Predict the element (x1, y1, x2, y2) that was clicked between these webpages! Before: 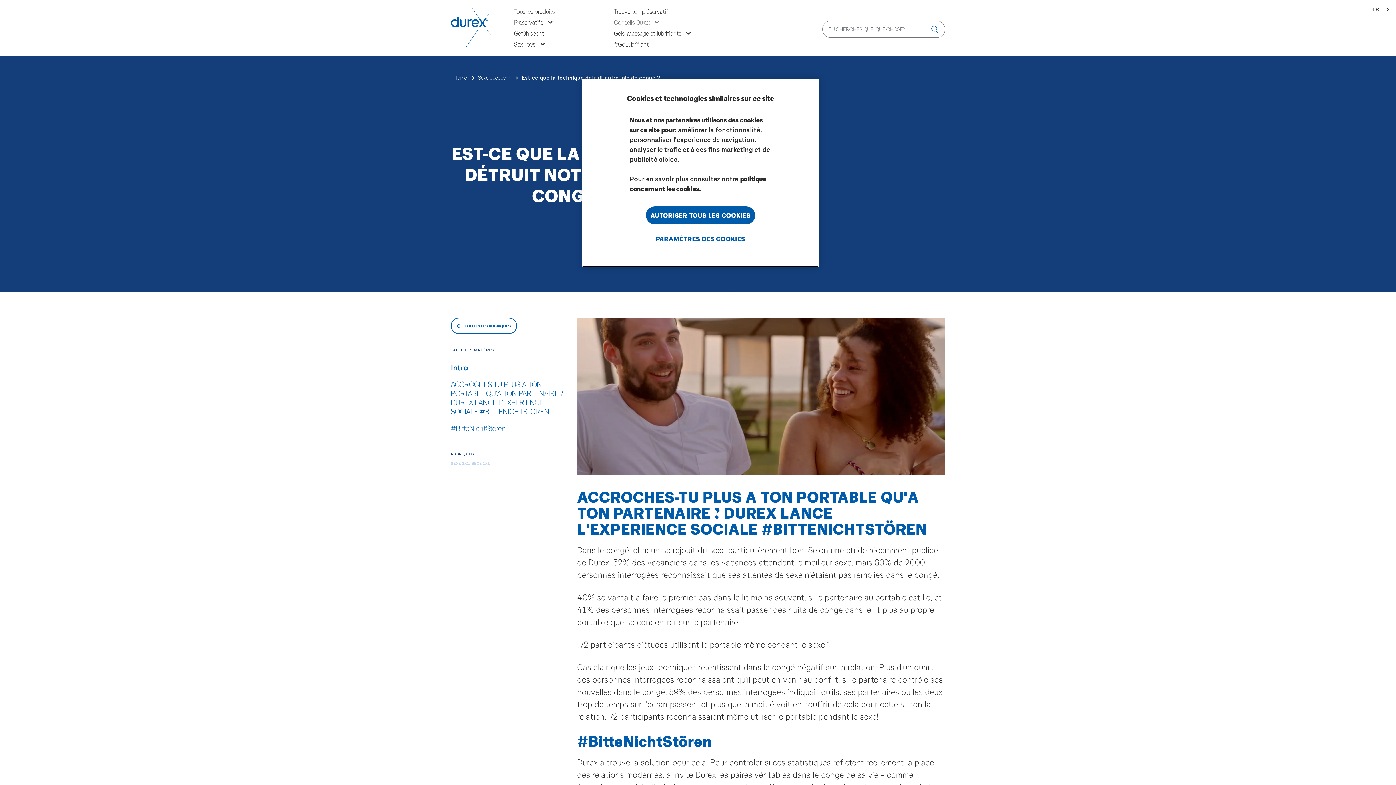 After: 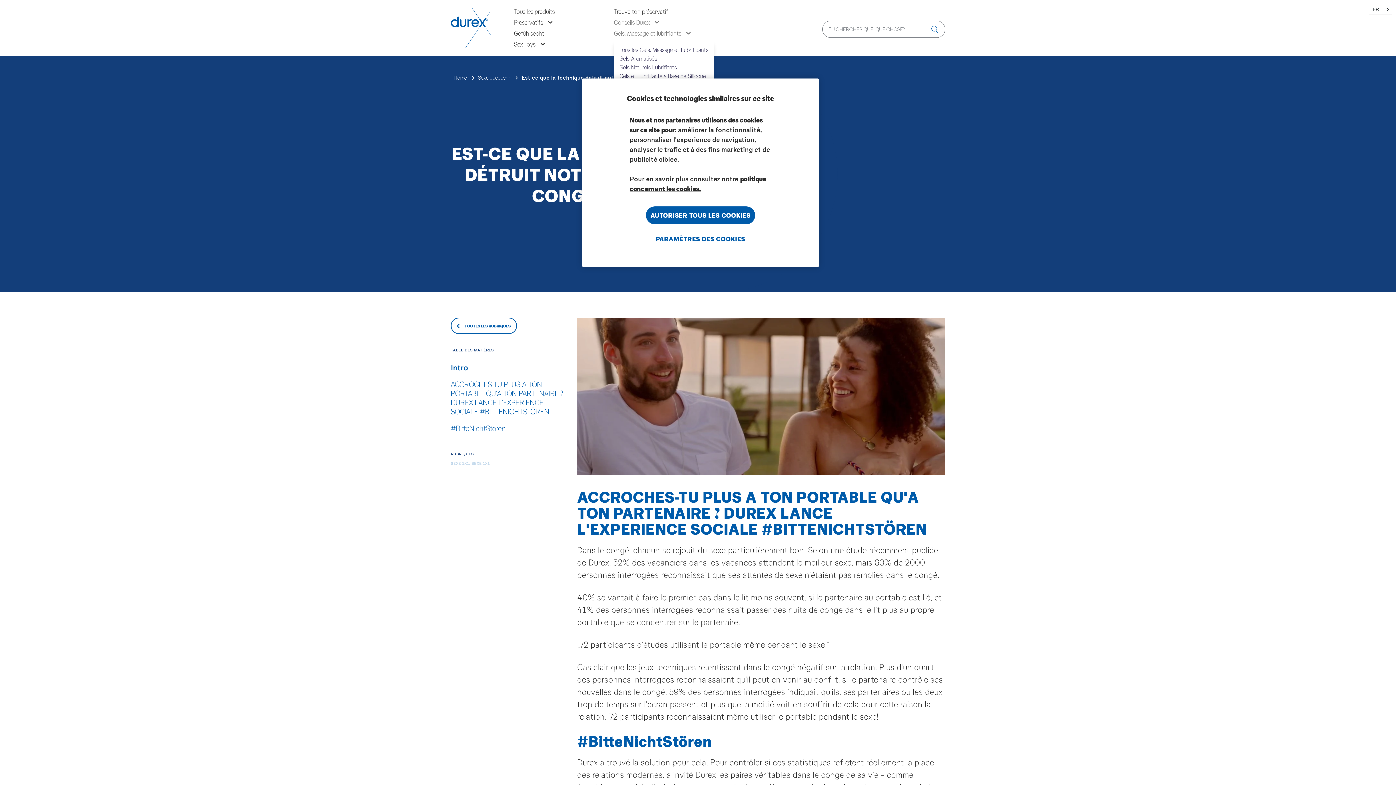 Action: label: Gels, Massage et lubrifiants bbox: (614, 29, 714, 37)